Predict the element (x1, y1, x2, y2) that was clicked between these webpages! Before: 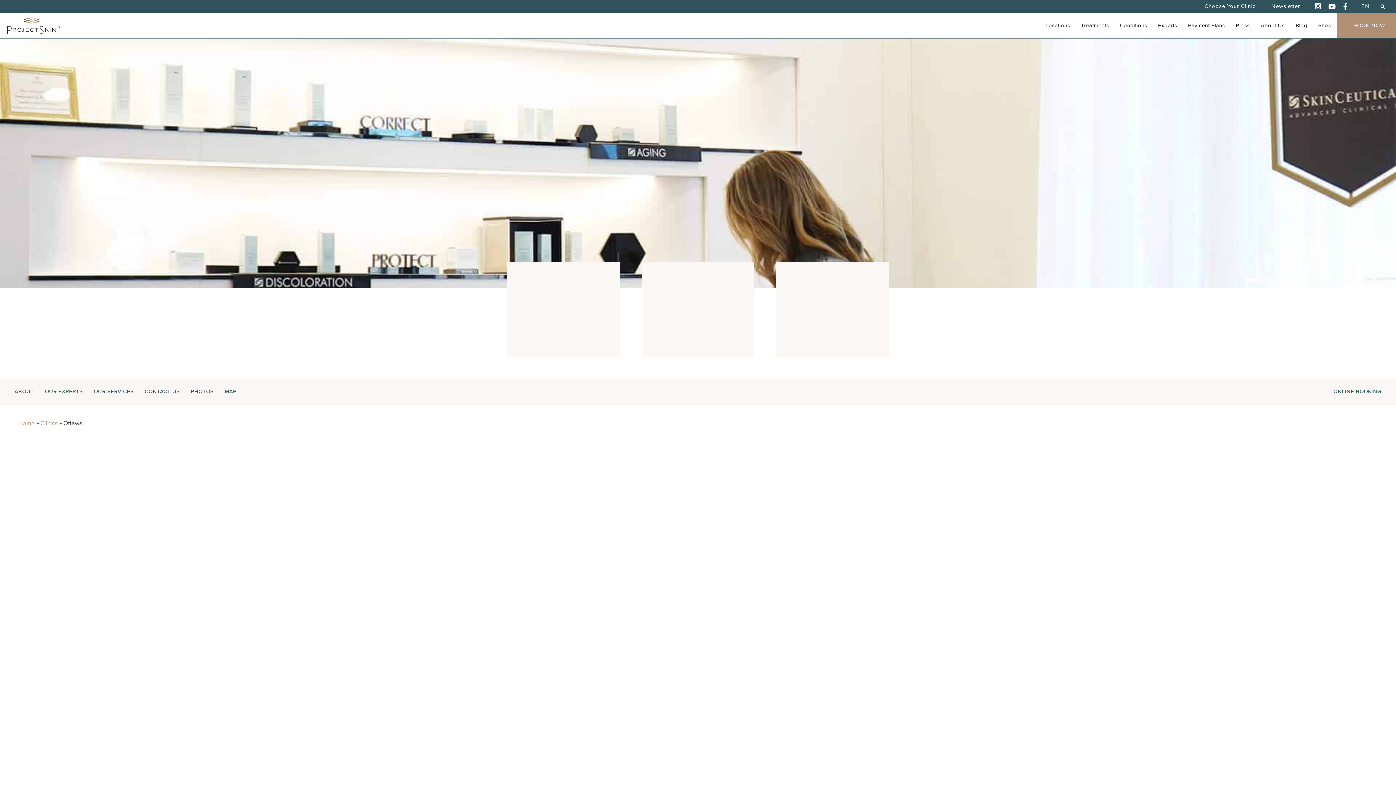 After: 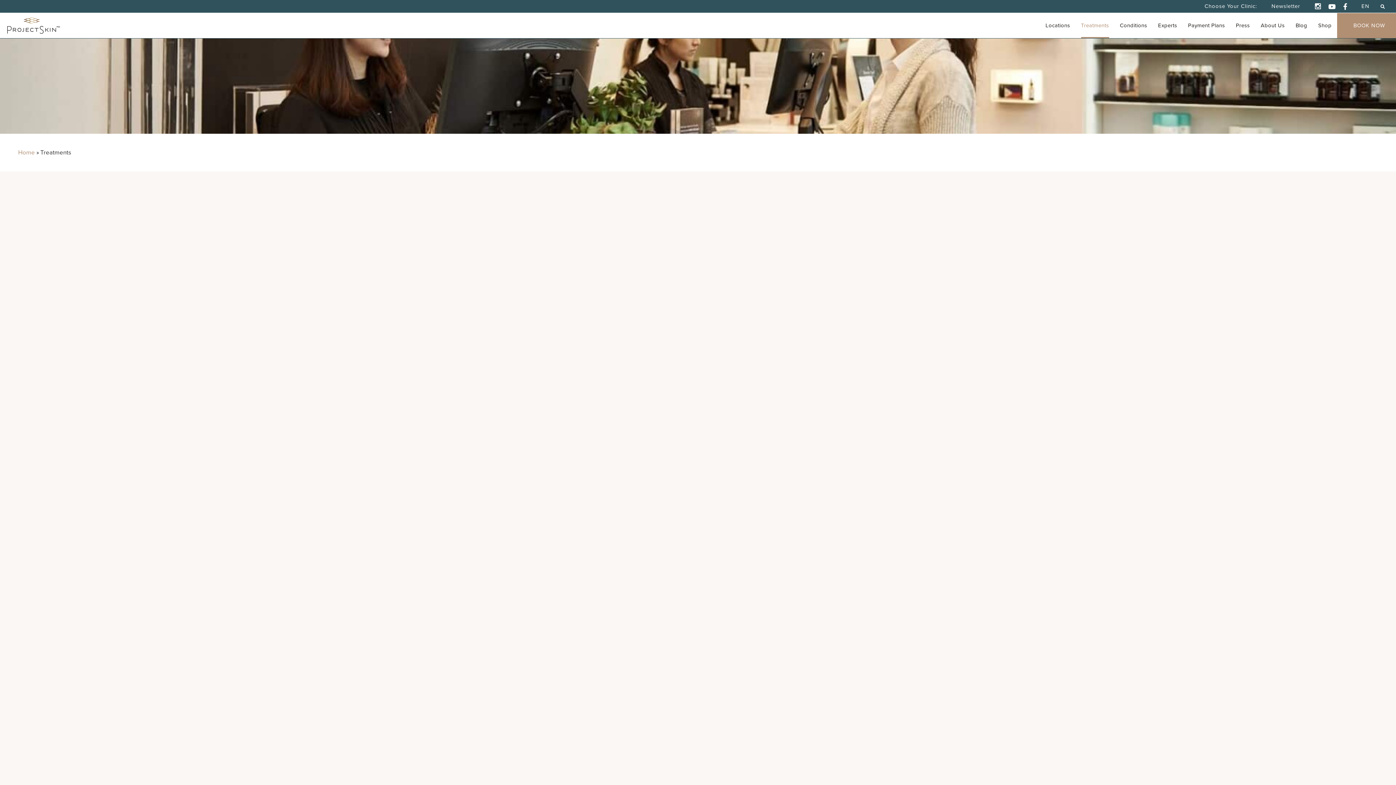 Action: label: Treatments bbox: (1081, 13, 1109, 38)